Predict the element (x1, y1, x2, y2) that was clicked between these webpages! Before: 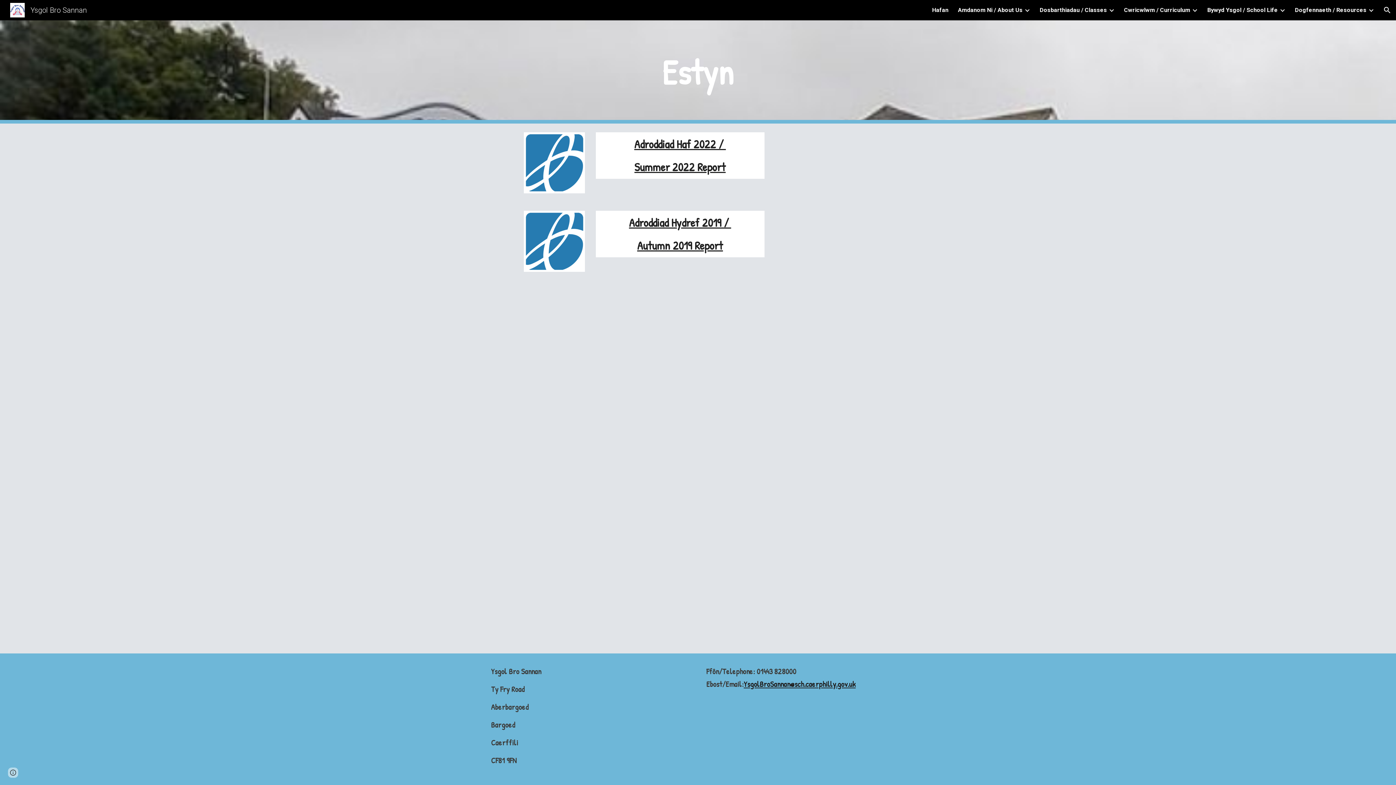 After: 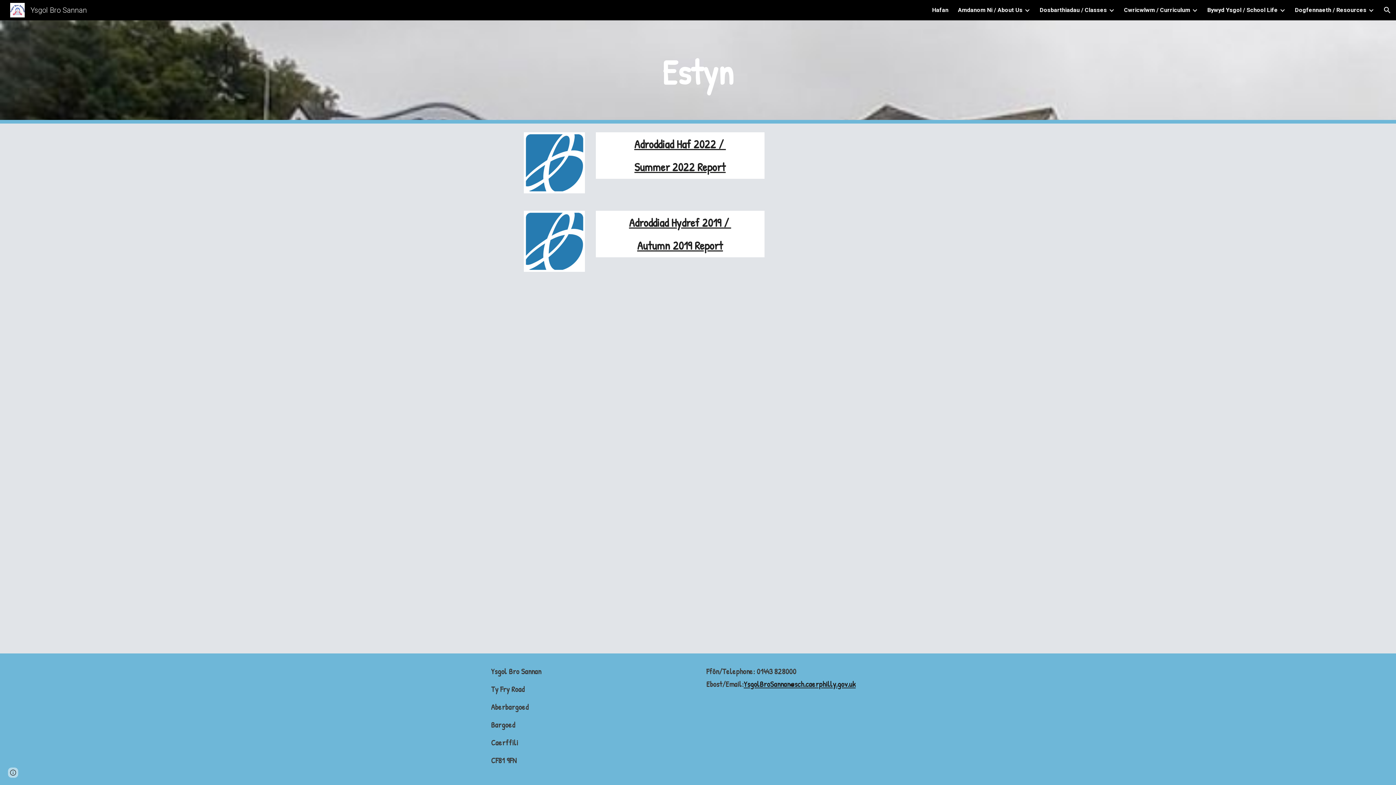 Action: bbox: (743, 681, 855, 688) label: YsgolBroSannan@sch.caerphilly.gov.uk